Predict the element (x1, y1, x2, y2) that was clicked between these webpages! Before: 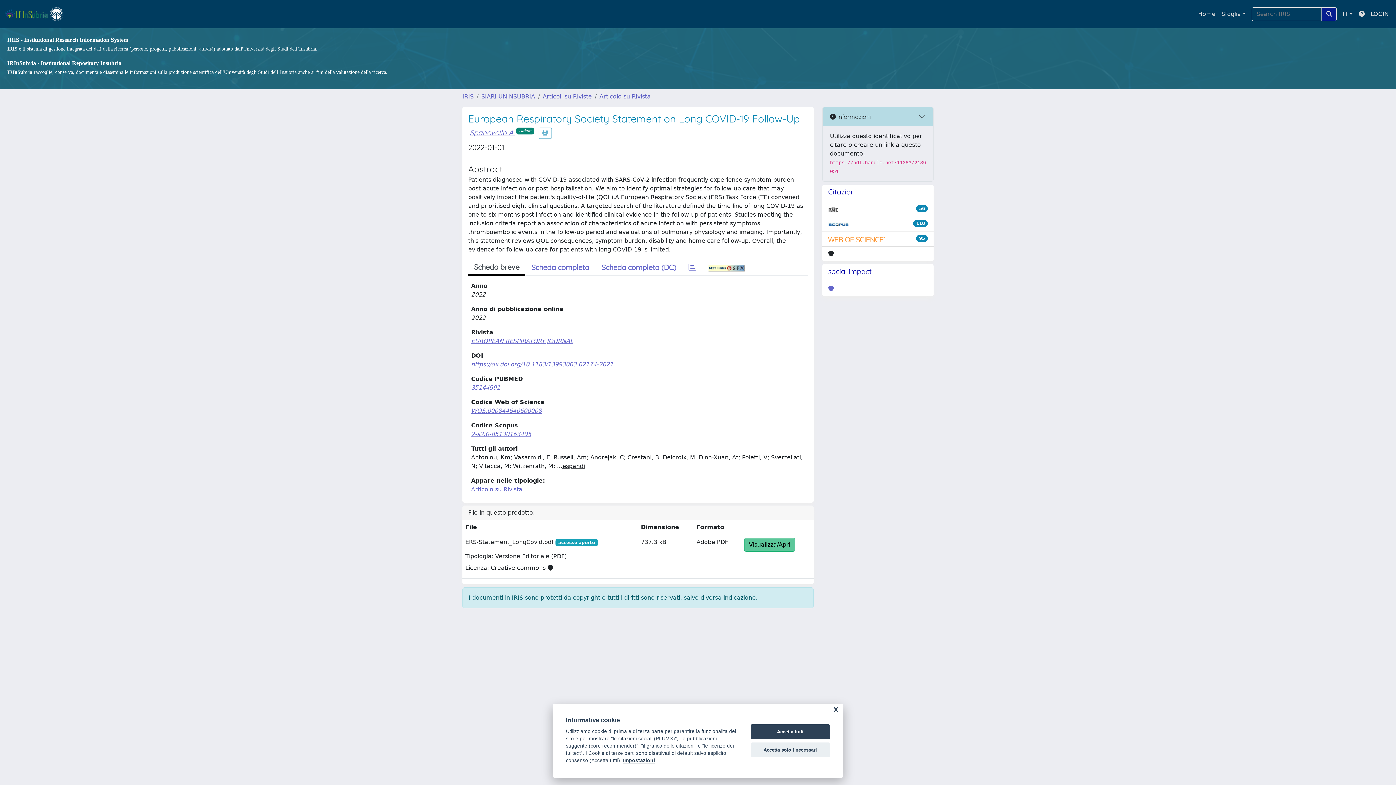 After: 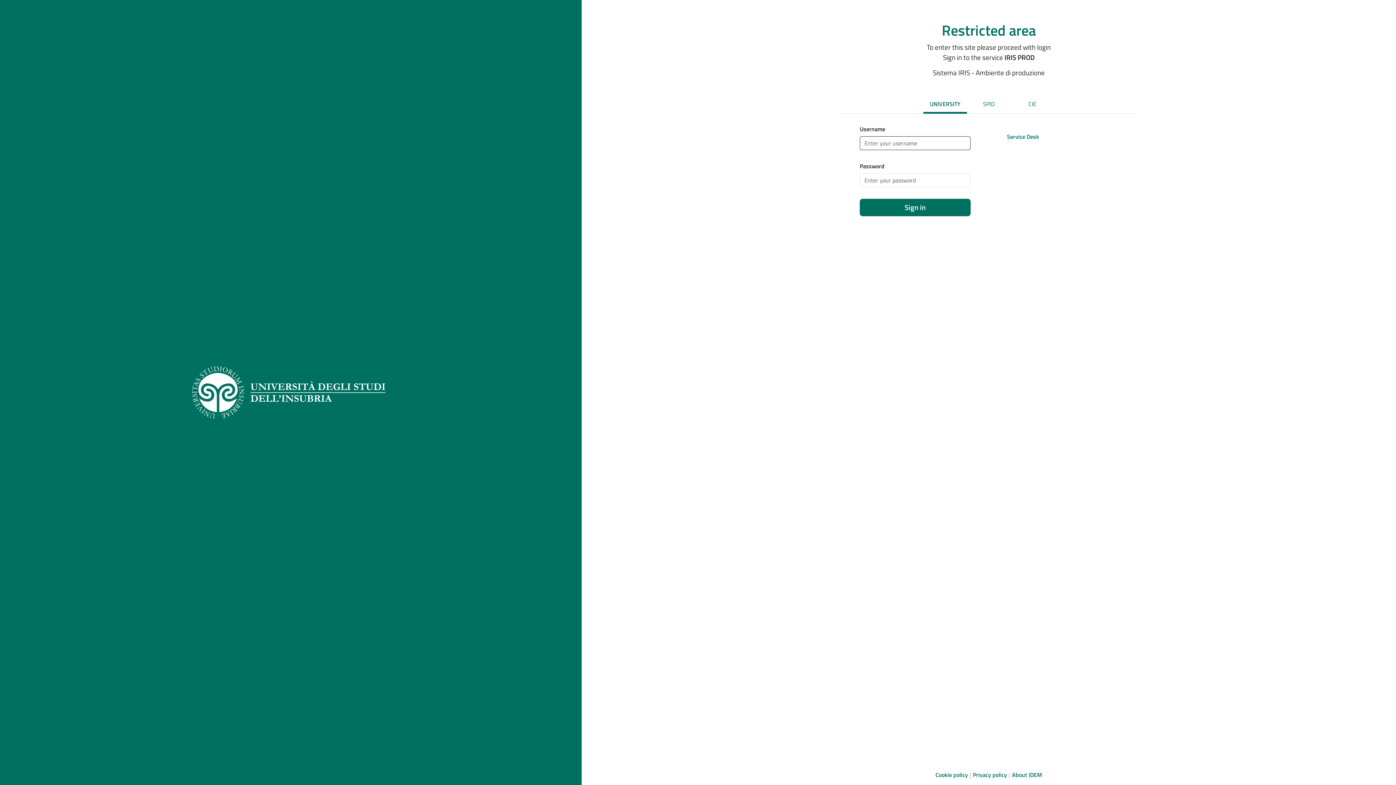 Action: bbox: (1368, 6, 1392, 21) label: LOGIN